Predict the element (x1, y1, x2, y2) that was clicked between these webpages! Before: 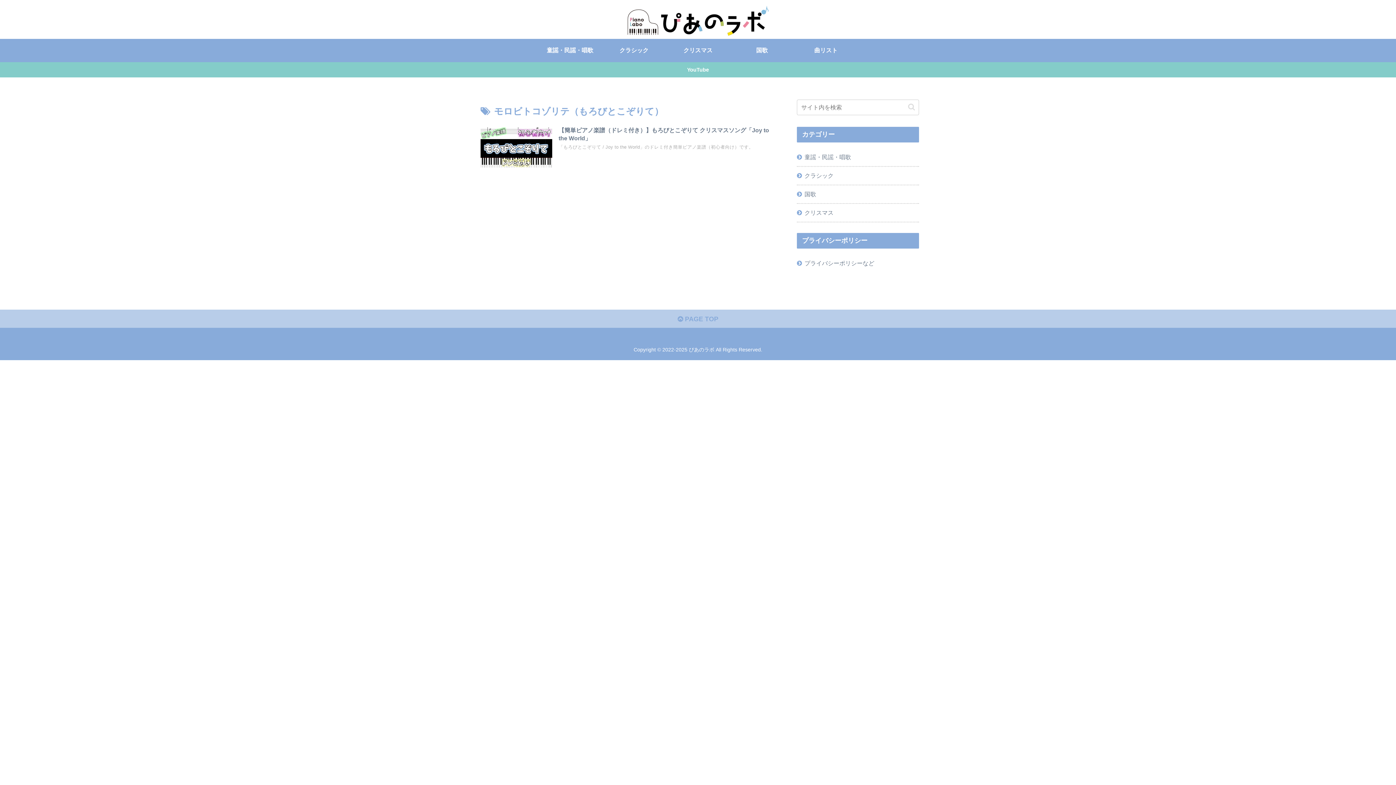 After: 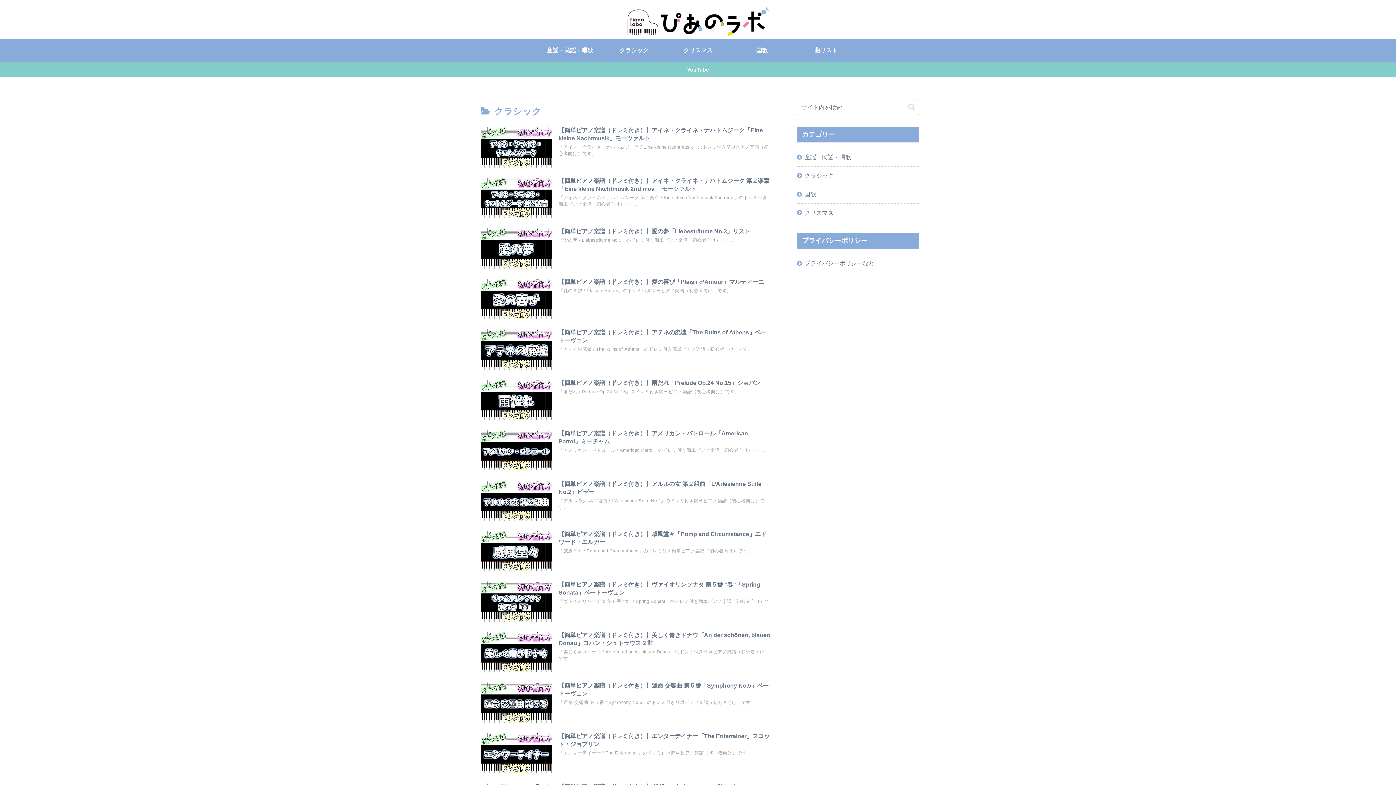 Action: label: クラシック bbox: (602, 38, 666, 62)